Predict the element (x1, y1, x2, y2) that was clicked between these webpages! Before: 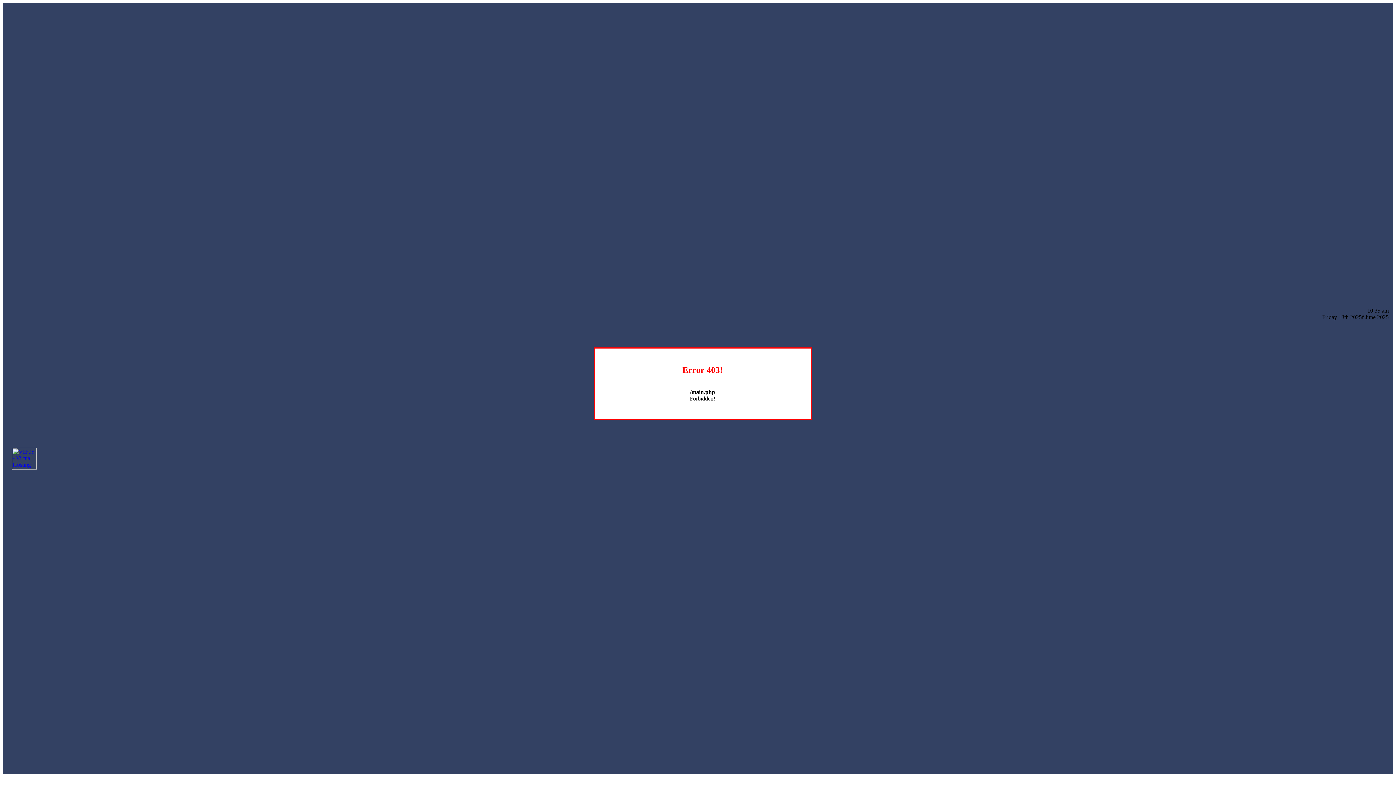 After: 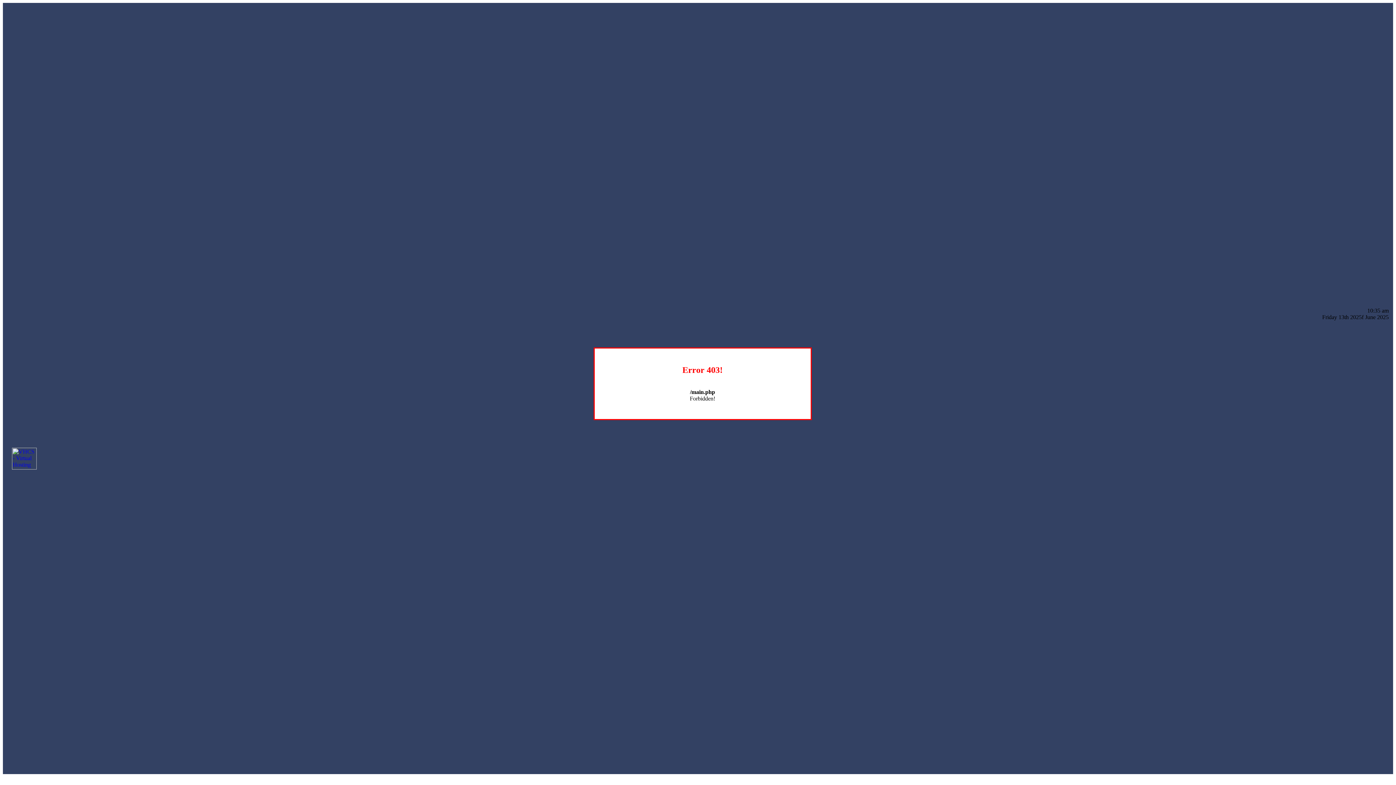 Action: bbox: (12, 464, 36, 470)